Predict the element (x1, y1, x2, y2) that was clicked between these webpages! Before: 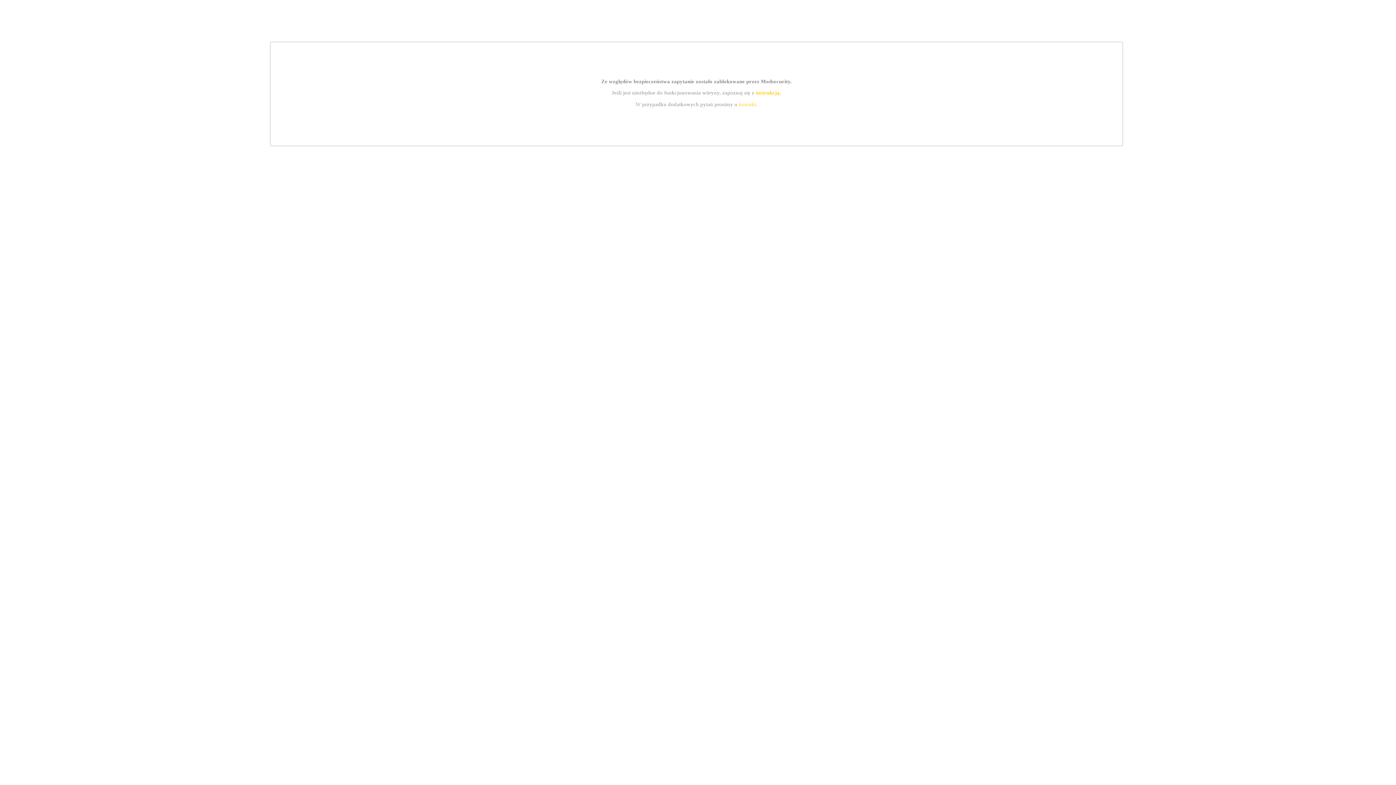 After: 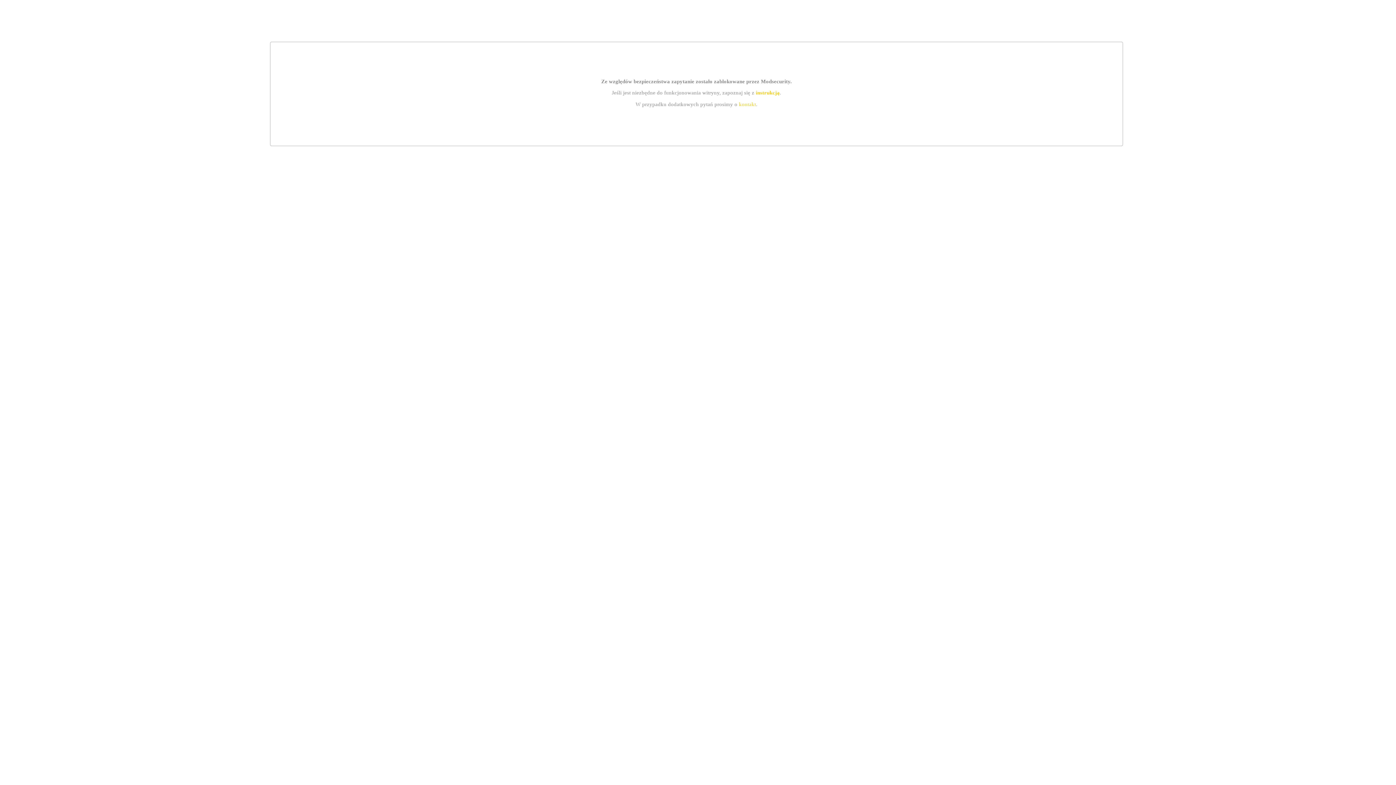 Action: bbox: (739, 101, 756, 107) label: kontakt